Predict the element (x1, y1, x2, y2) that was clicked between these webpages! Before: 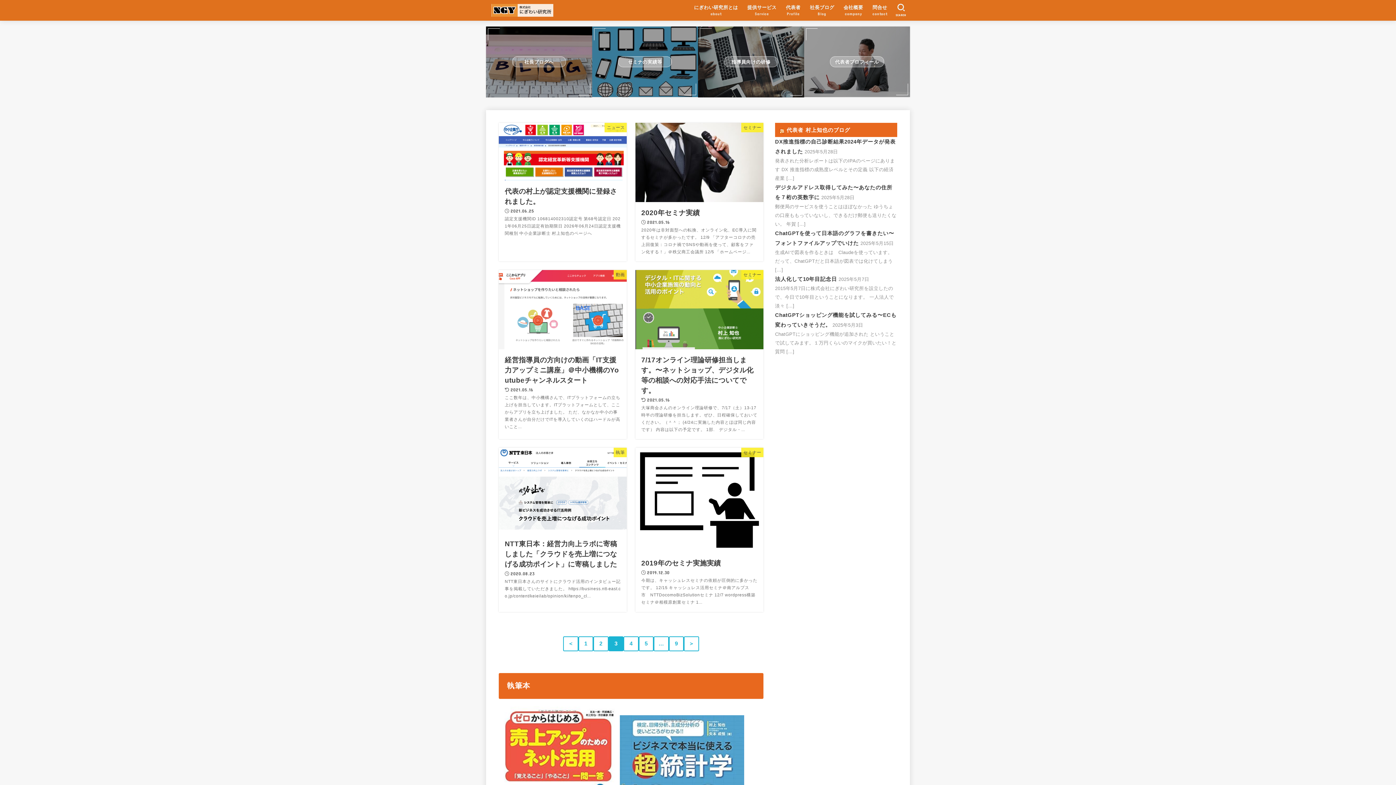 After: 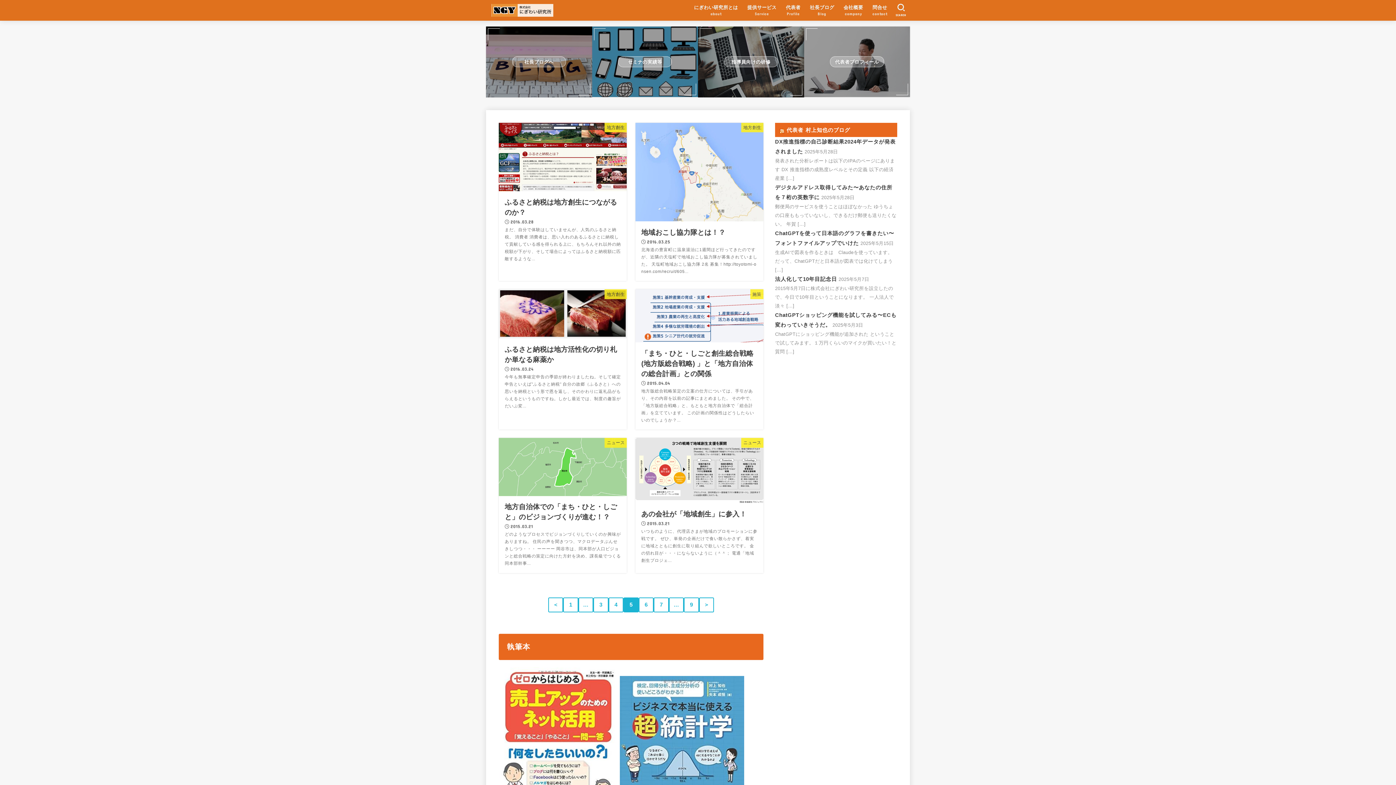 Action: bbox: (638, 636, 653, 651) label: 5